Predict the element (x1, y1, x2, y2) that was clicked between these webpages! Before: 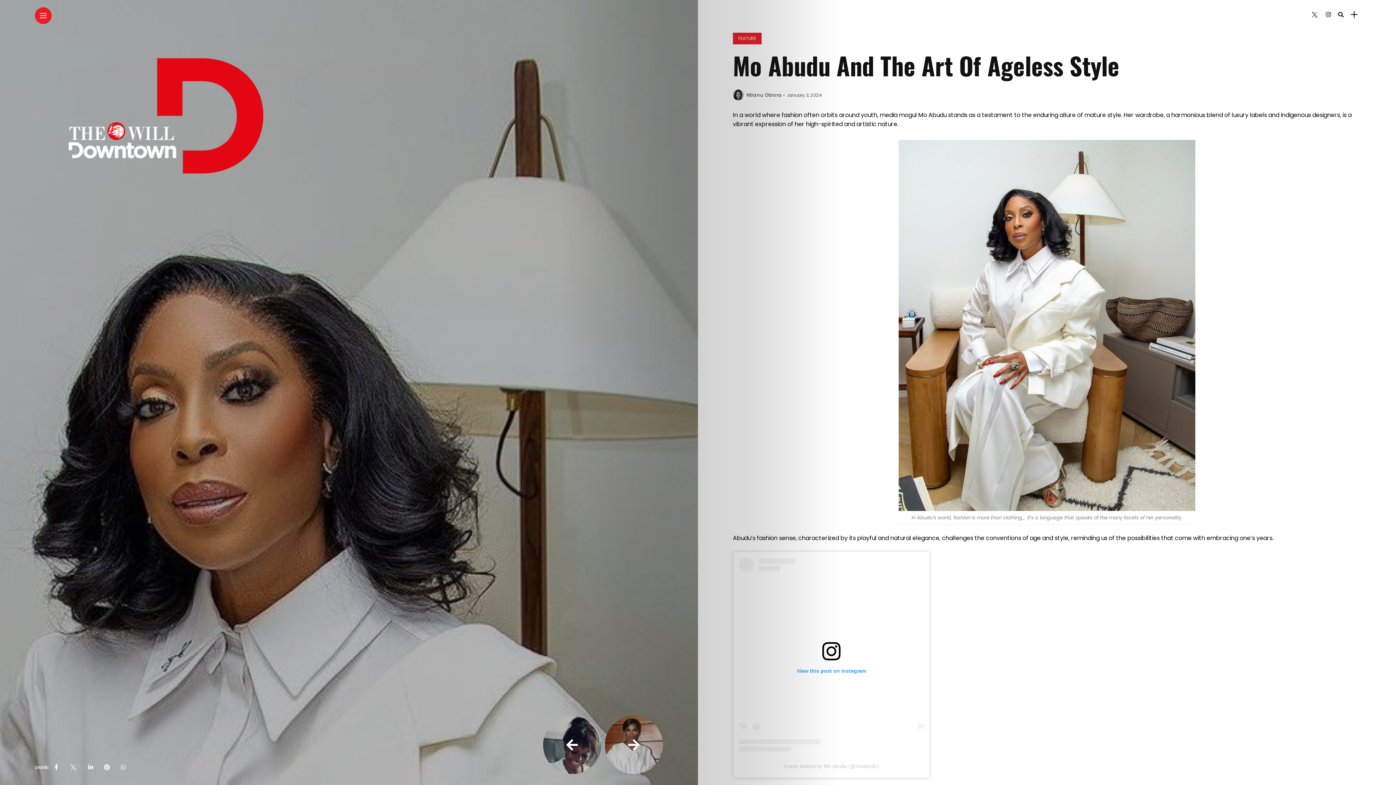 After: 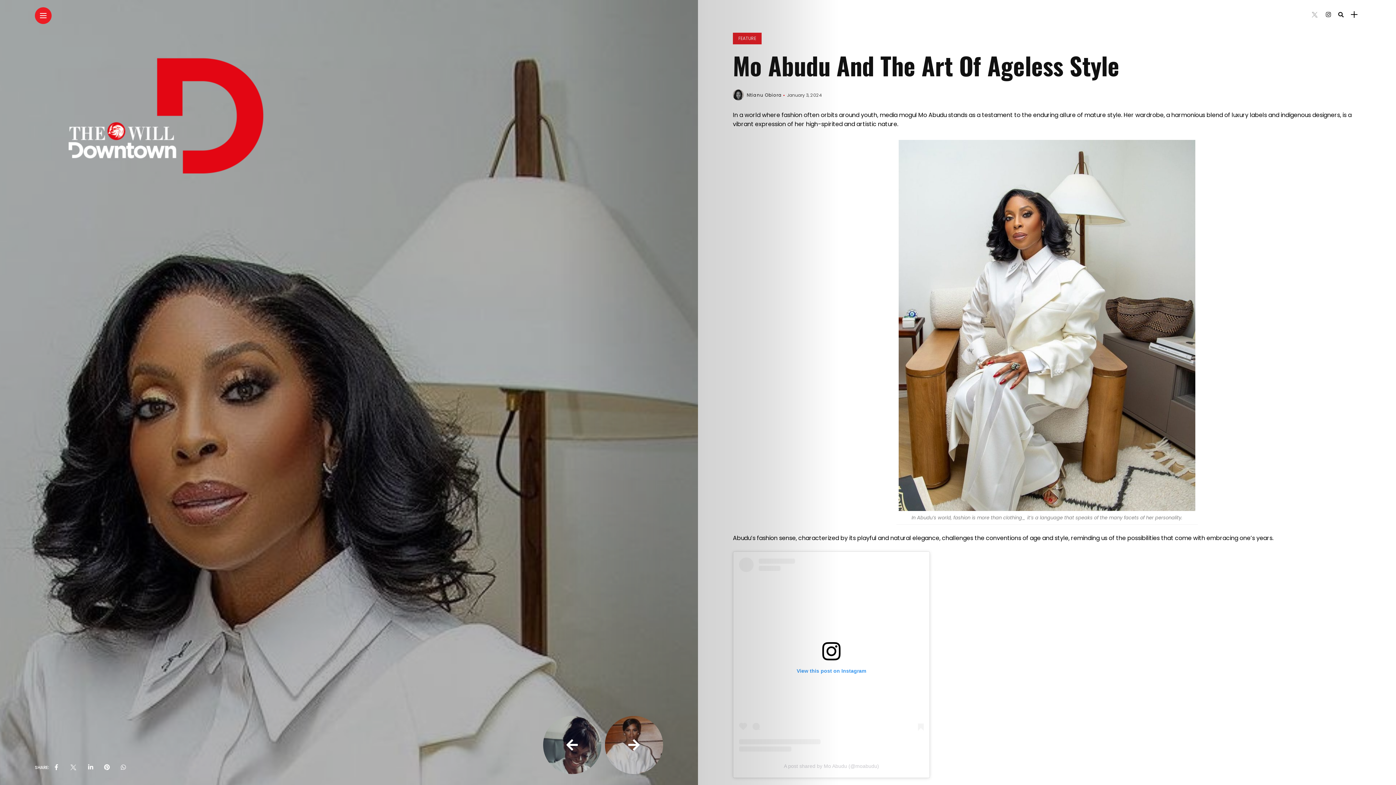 Action: bbox: (1310, 10, 1318, 18)